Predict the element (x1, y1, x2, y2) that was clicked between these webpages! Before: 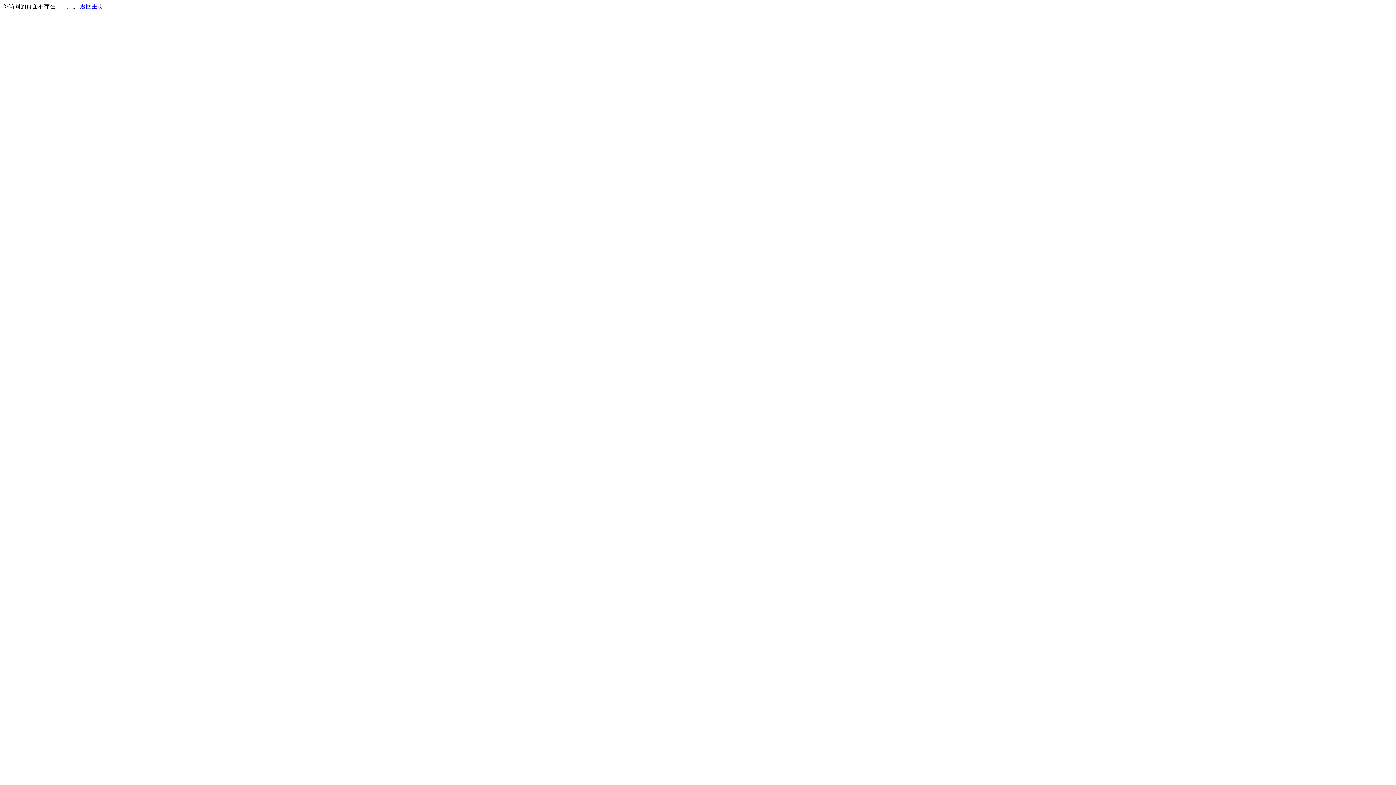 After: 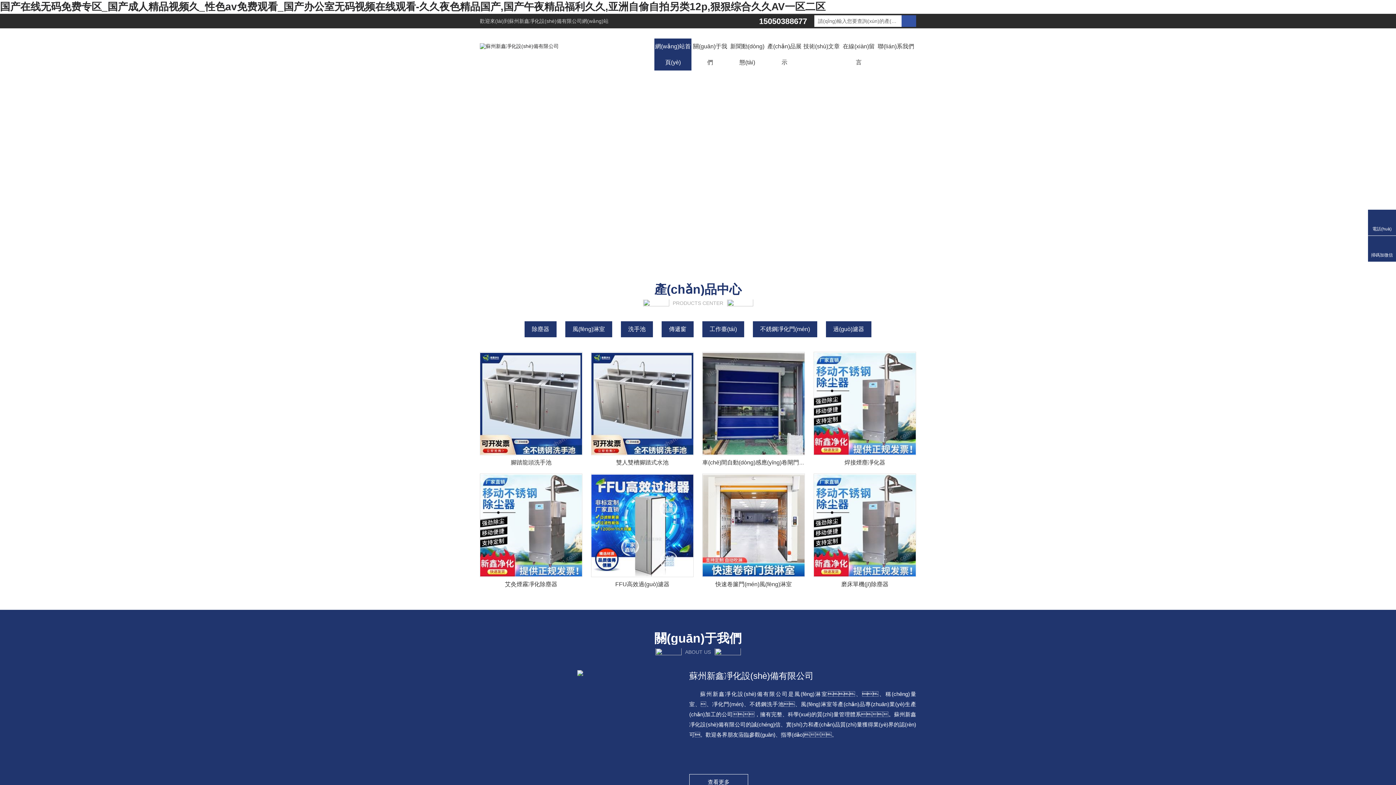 Action: bbox: (80, 3, 103, 9) label: 返回主页